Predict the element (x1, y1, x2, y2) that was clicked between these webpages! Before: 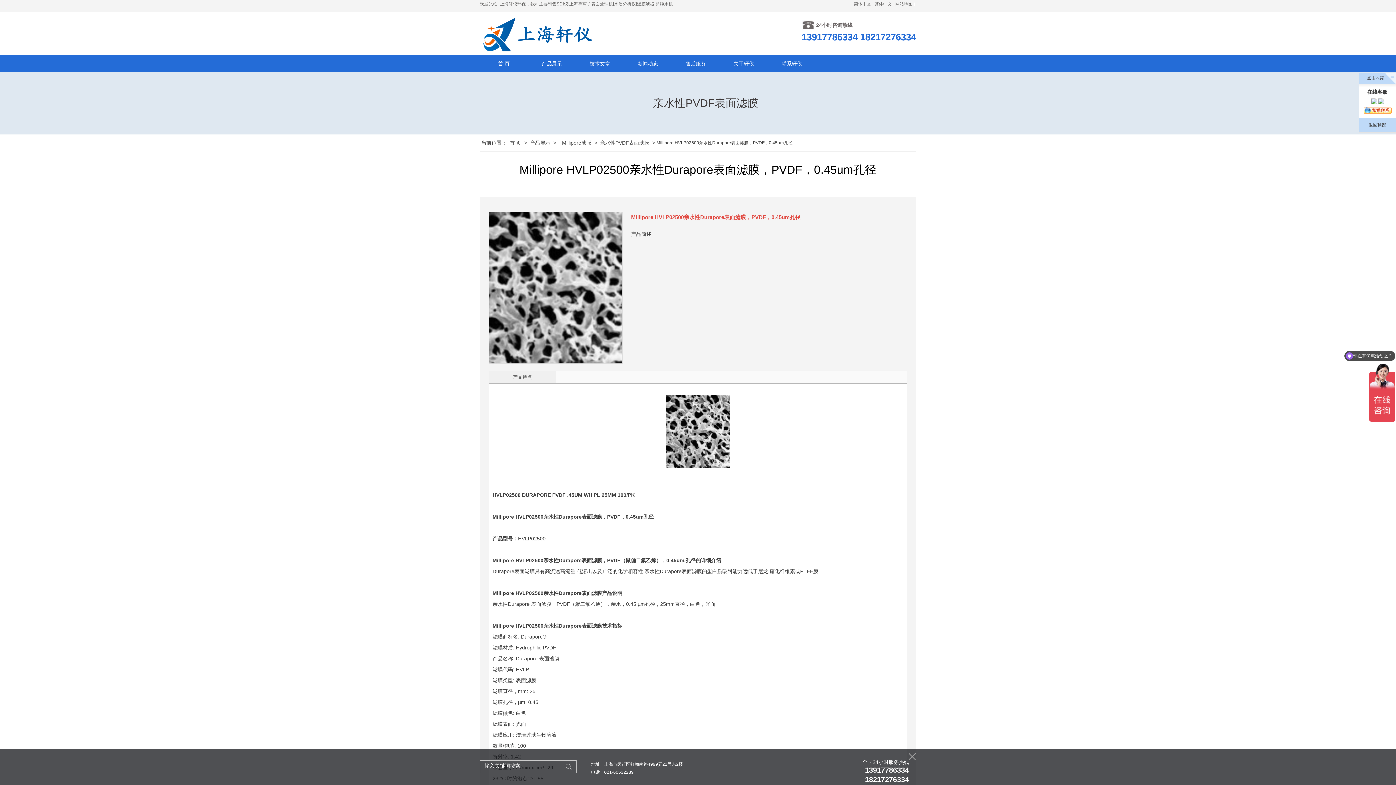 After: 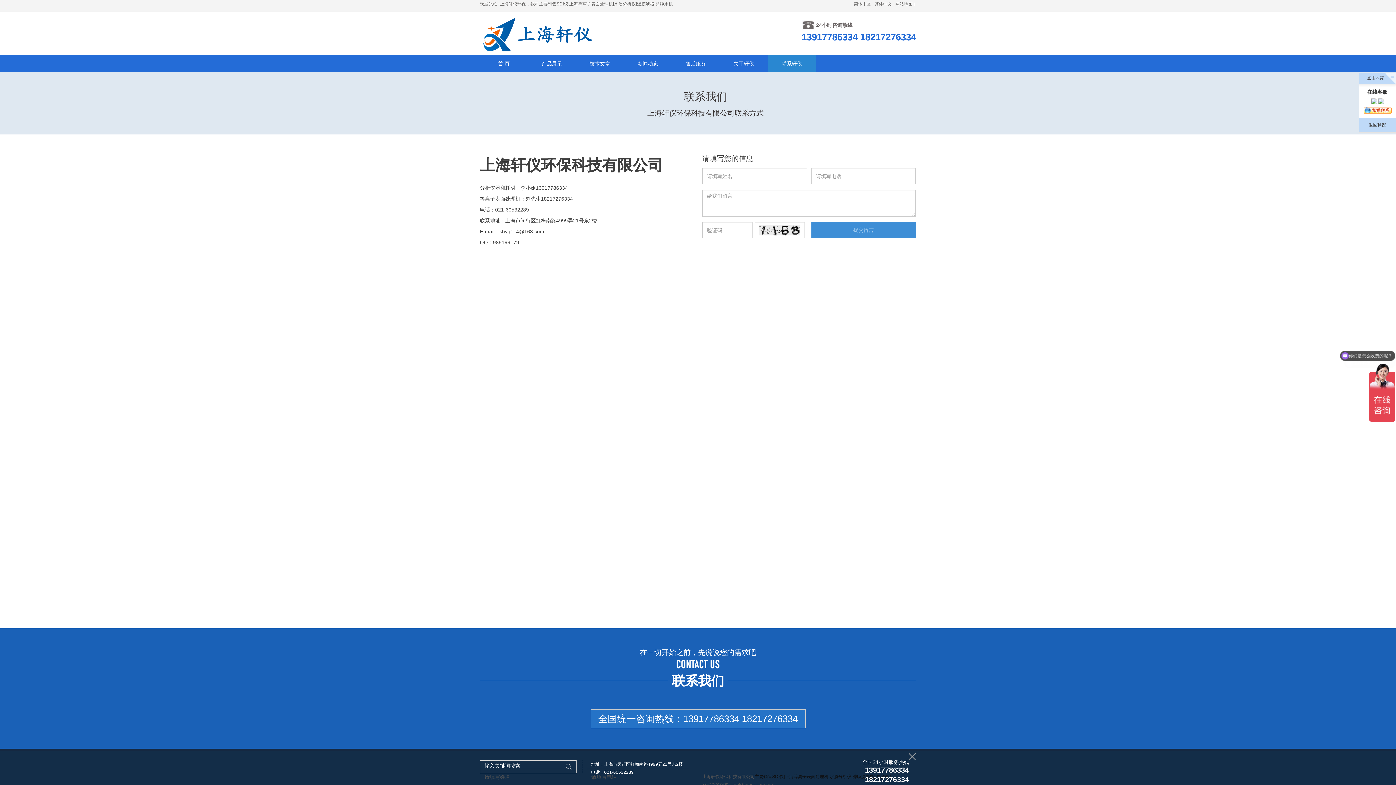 Action: label: 联系轩仪 bbox: (768, 55, 816, 72)